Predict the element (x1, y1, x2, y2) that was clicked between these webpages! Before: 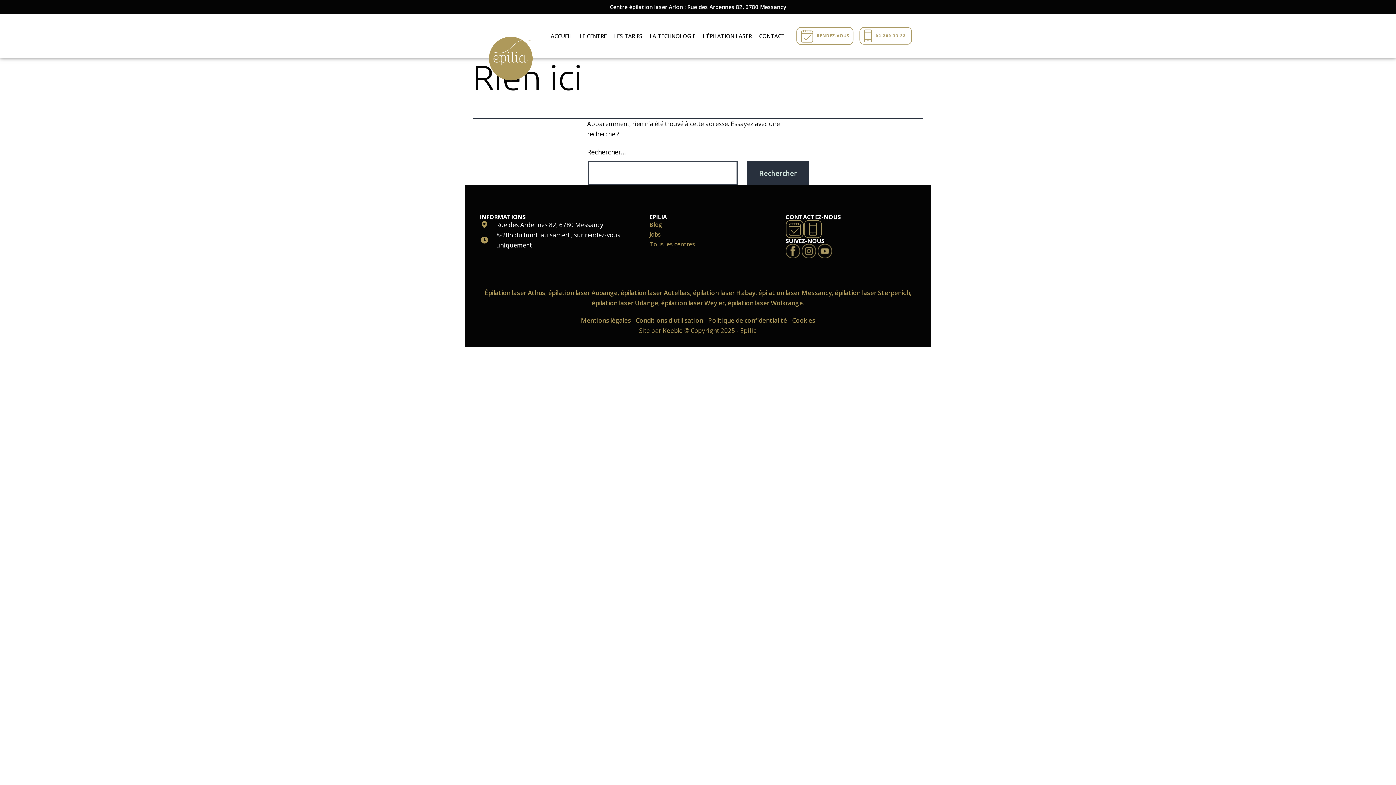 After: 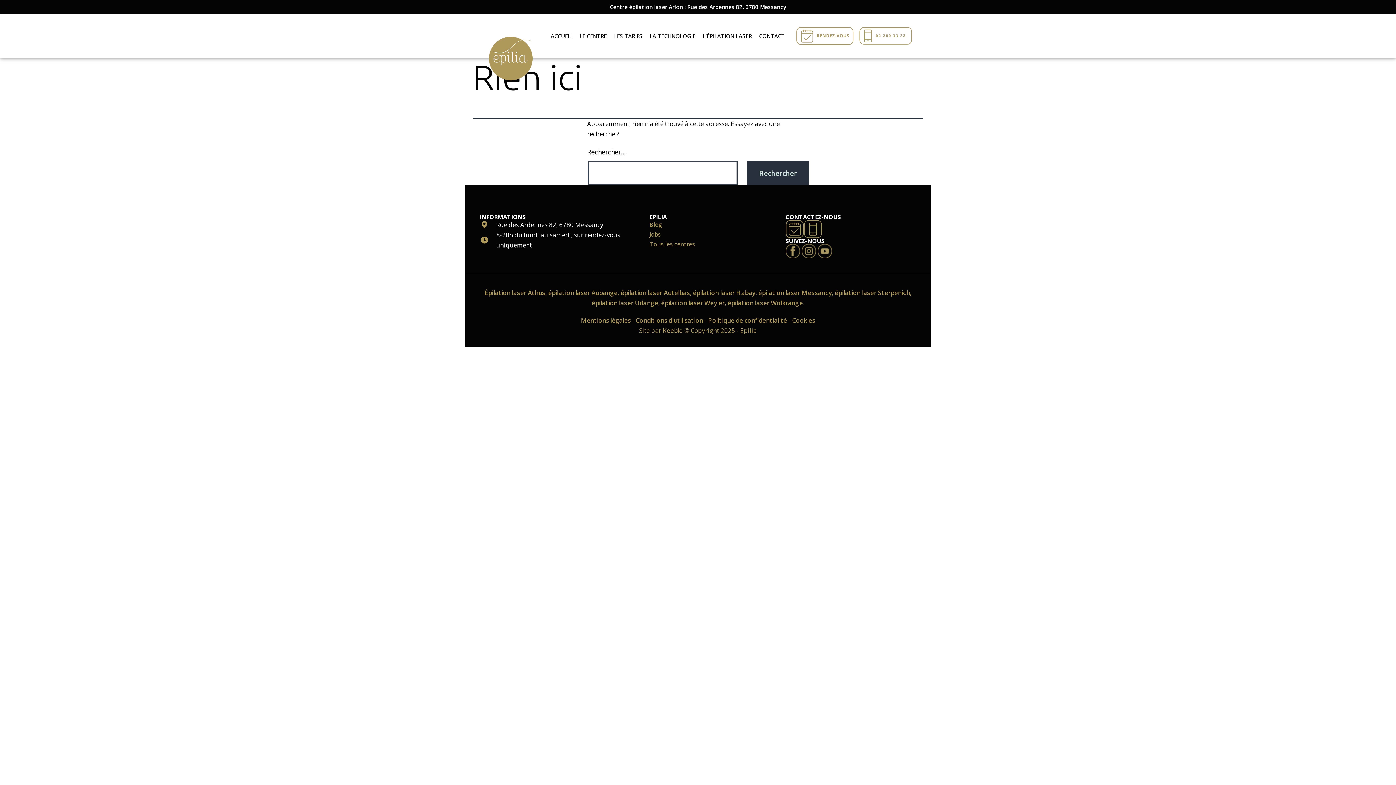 Action: label: Cookies bbox: (792, 316, 815, 324)